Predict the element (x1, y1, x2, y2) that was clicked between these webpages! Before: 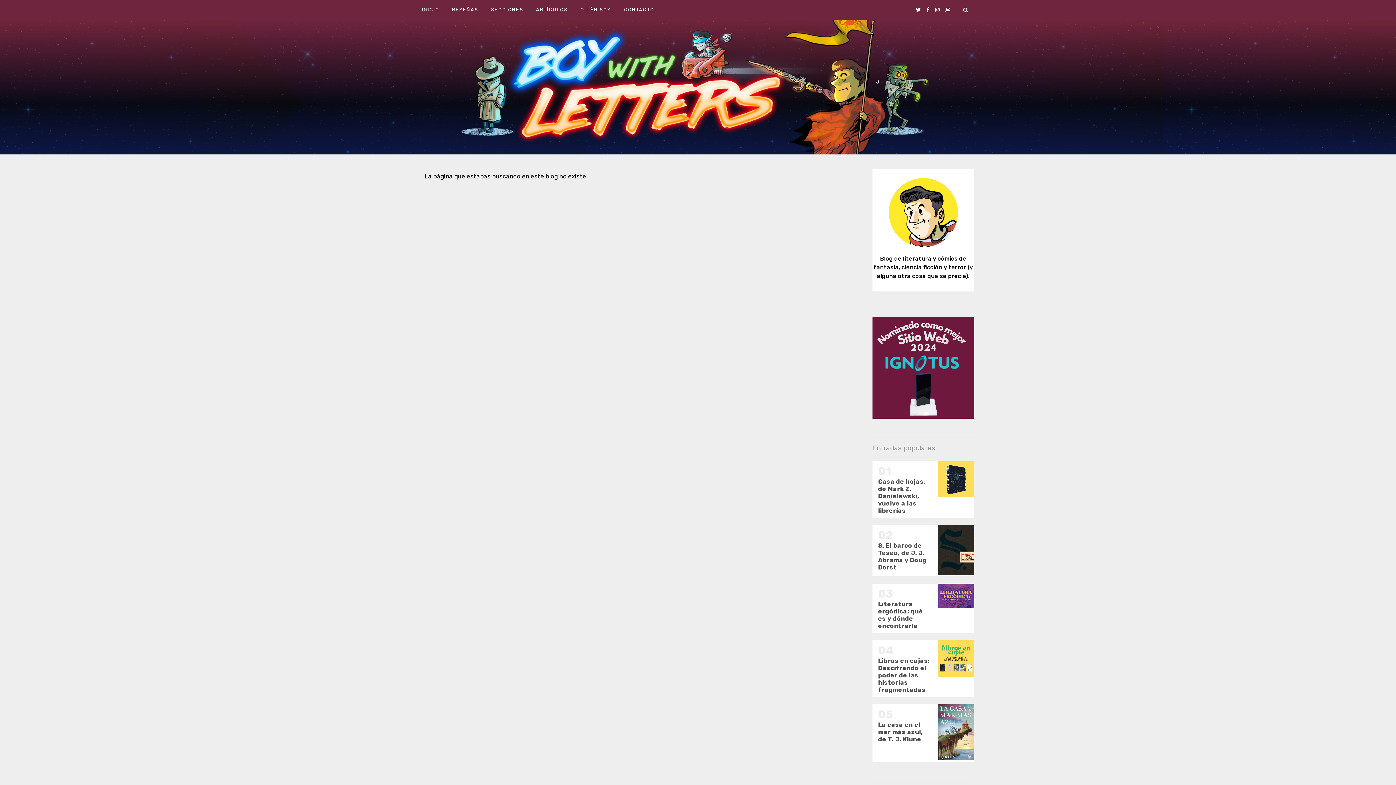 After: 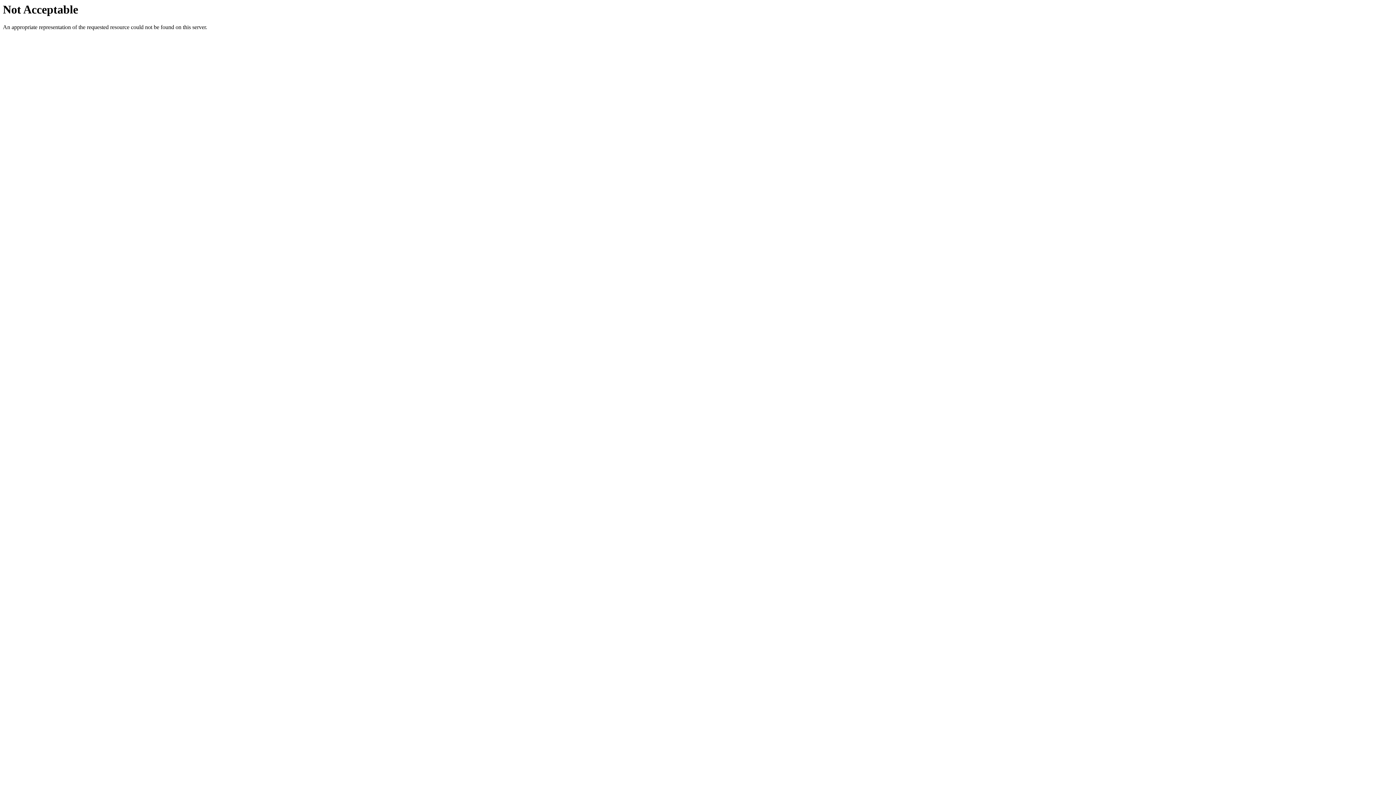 Action: bbox: (872, 316, 974, 418)